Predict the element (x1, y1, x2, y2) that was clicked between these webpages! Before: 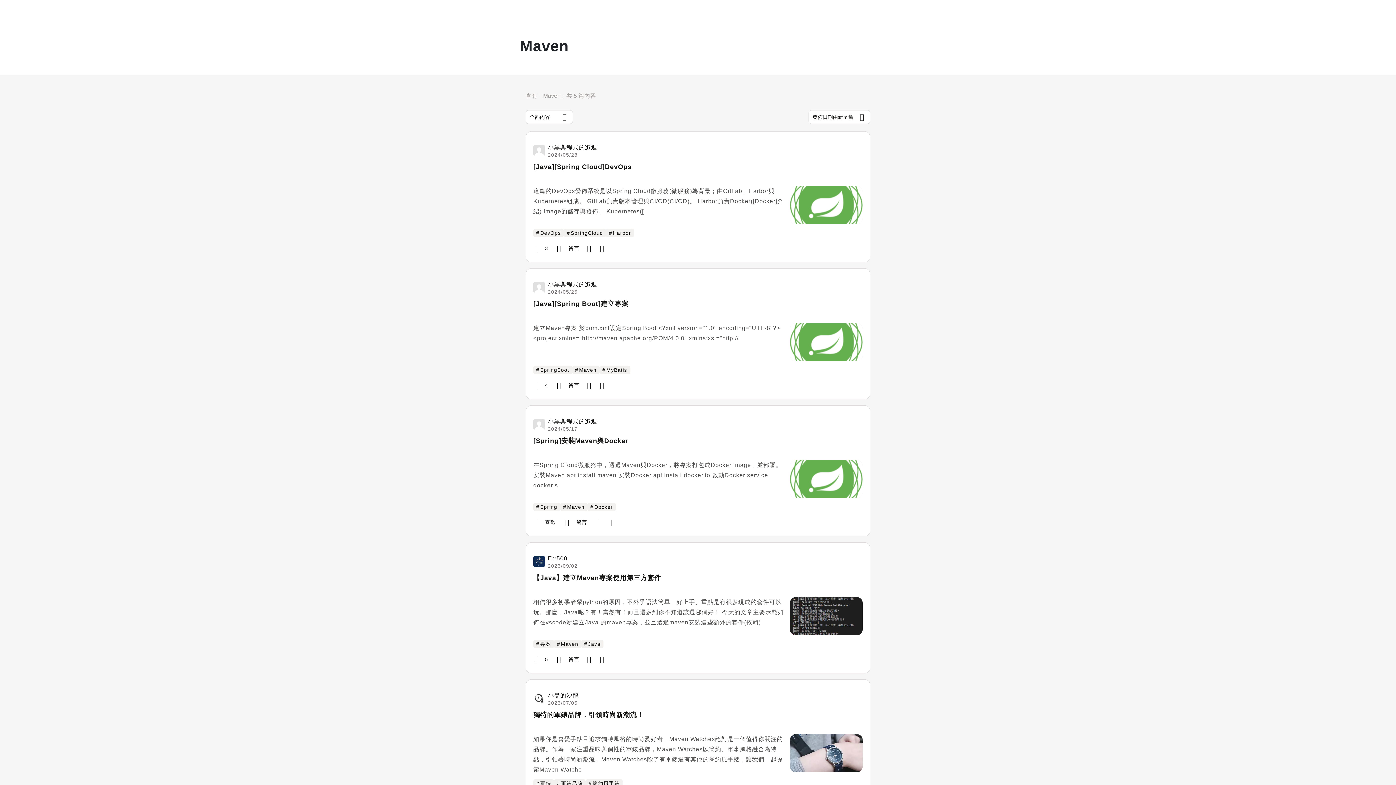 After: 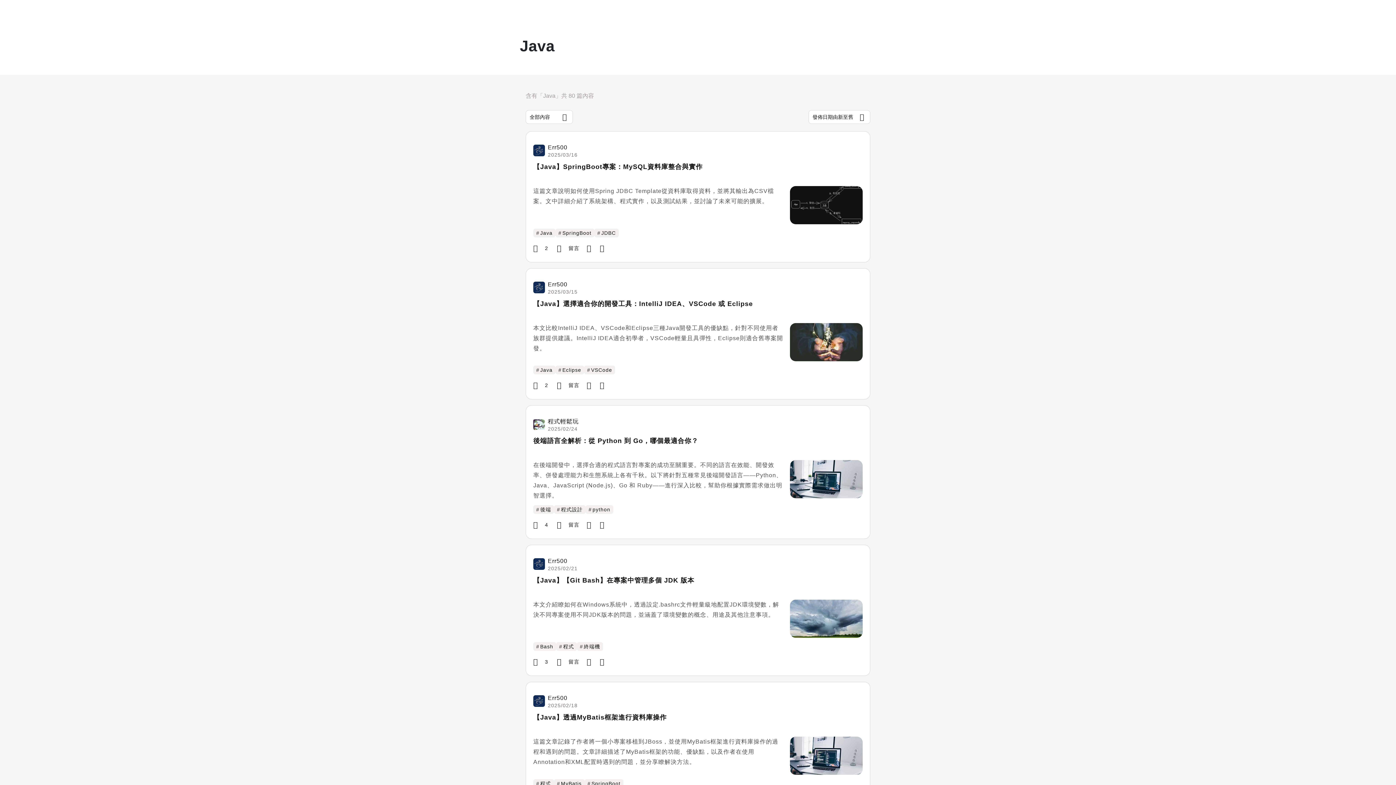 Action: bbox: (581, 640, 603, 648) label: #Java